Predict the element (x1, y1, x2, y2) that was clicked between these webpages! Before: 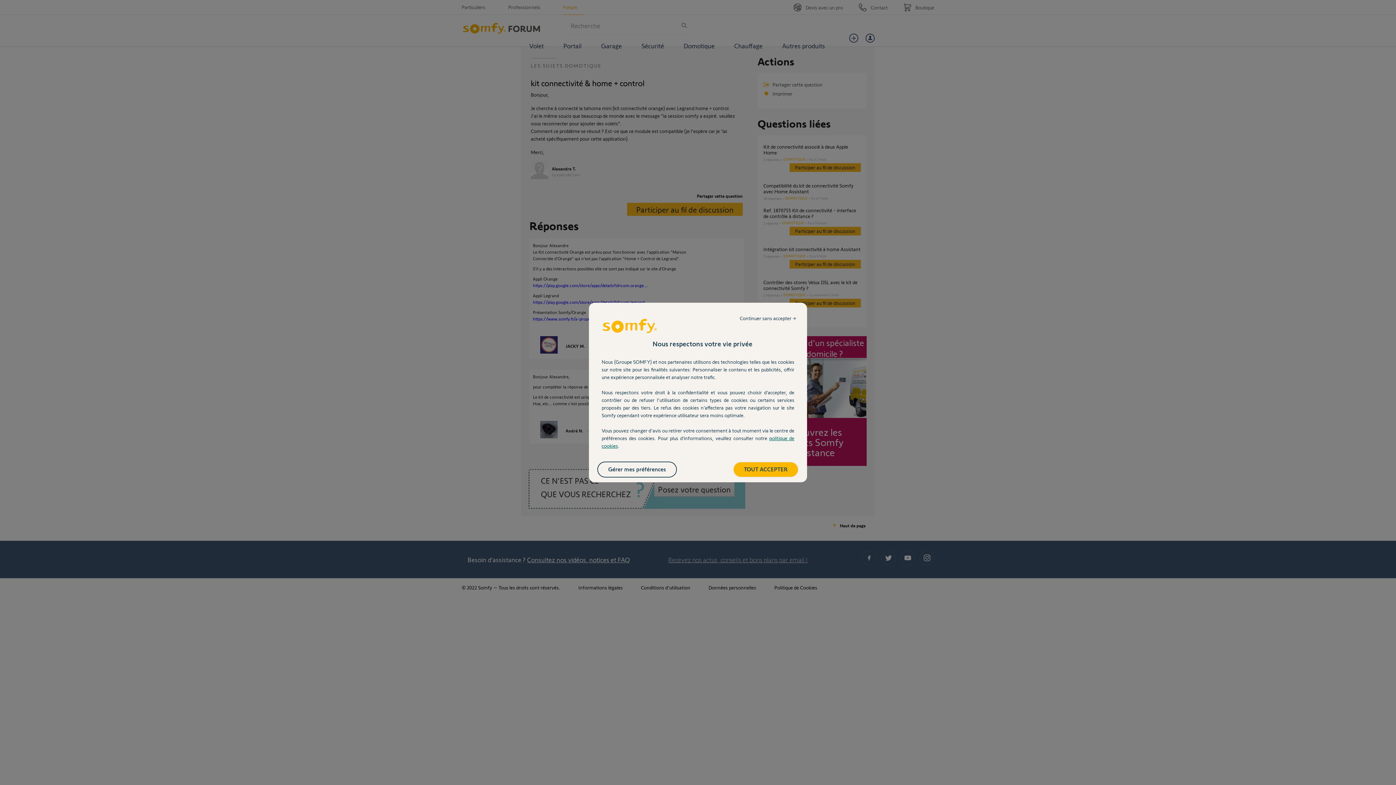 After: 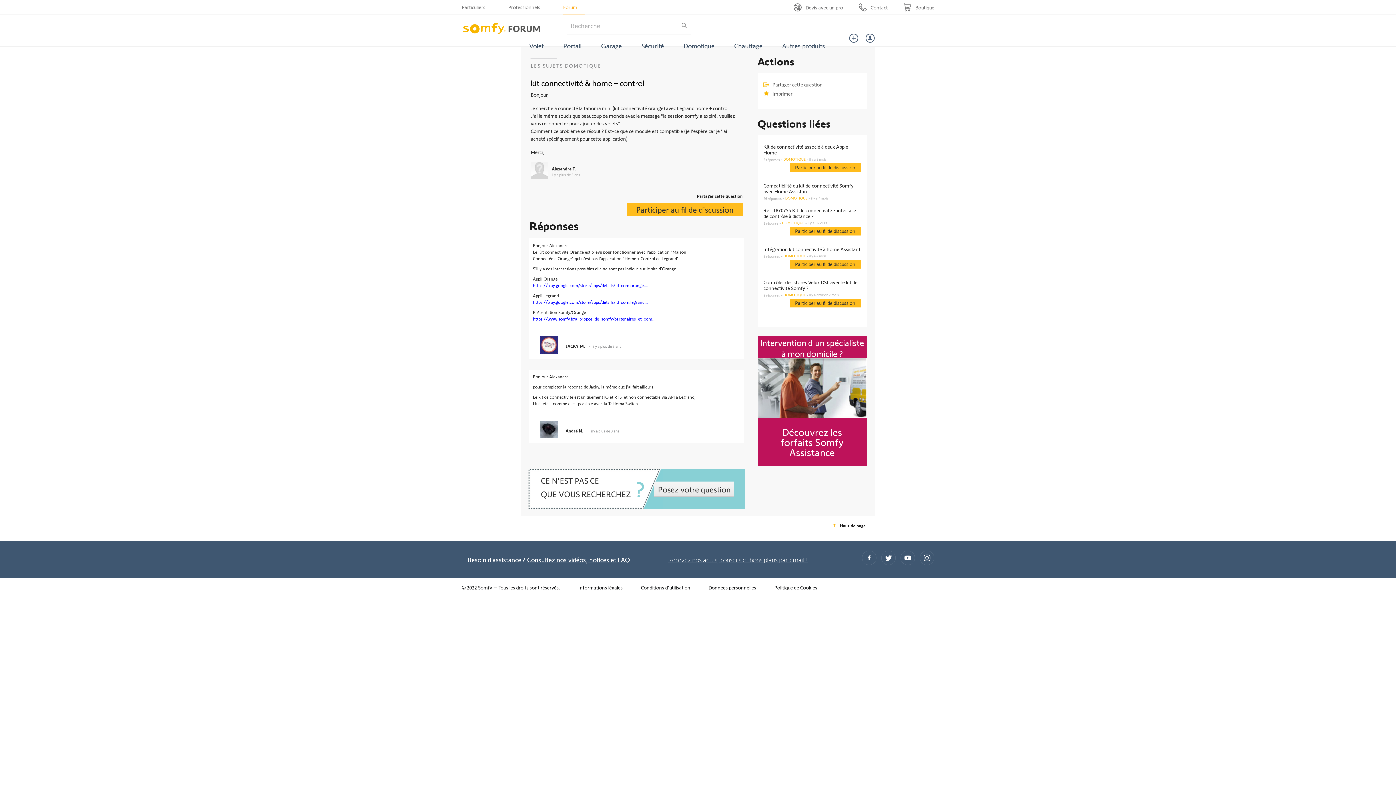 Action: bbox: (732, 311, 803, 325) label: Continuer sans accepter →